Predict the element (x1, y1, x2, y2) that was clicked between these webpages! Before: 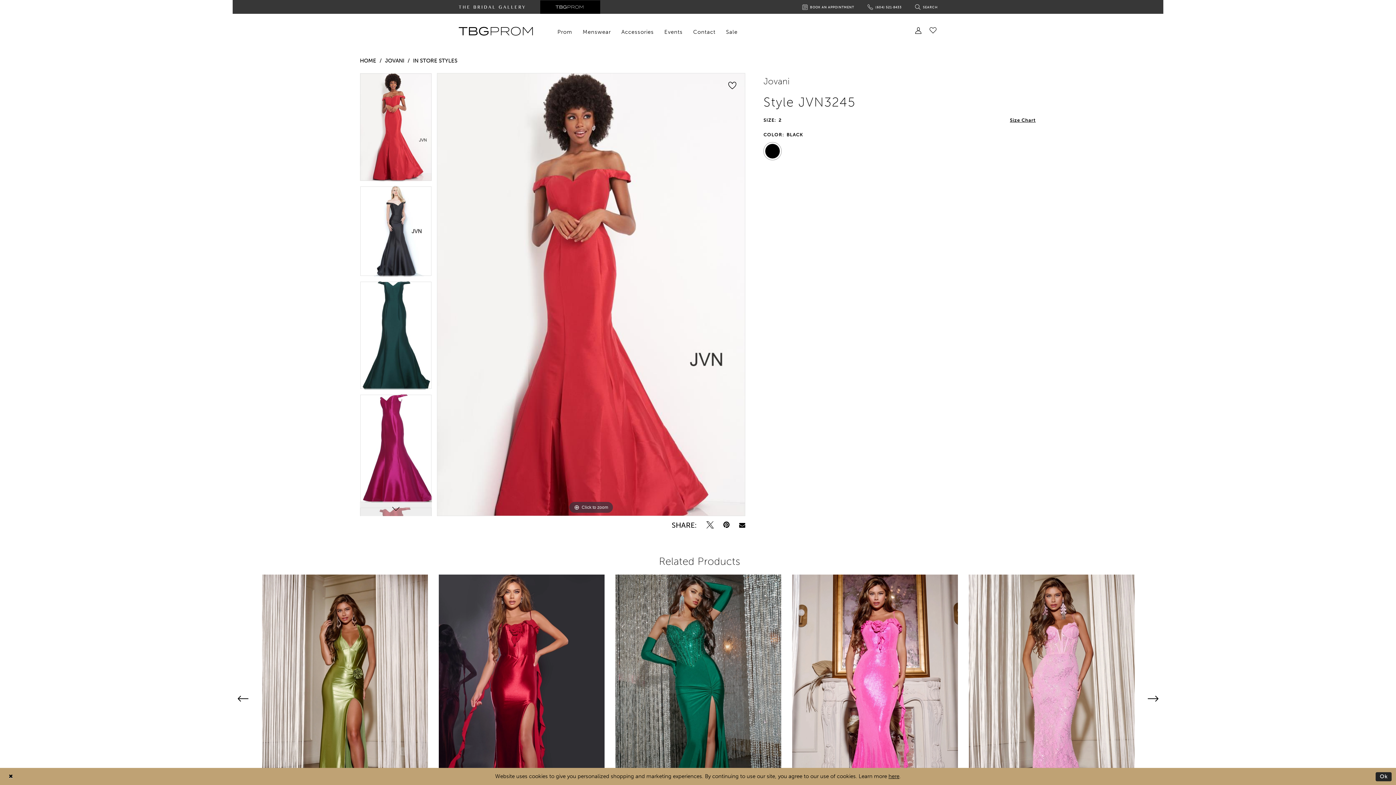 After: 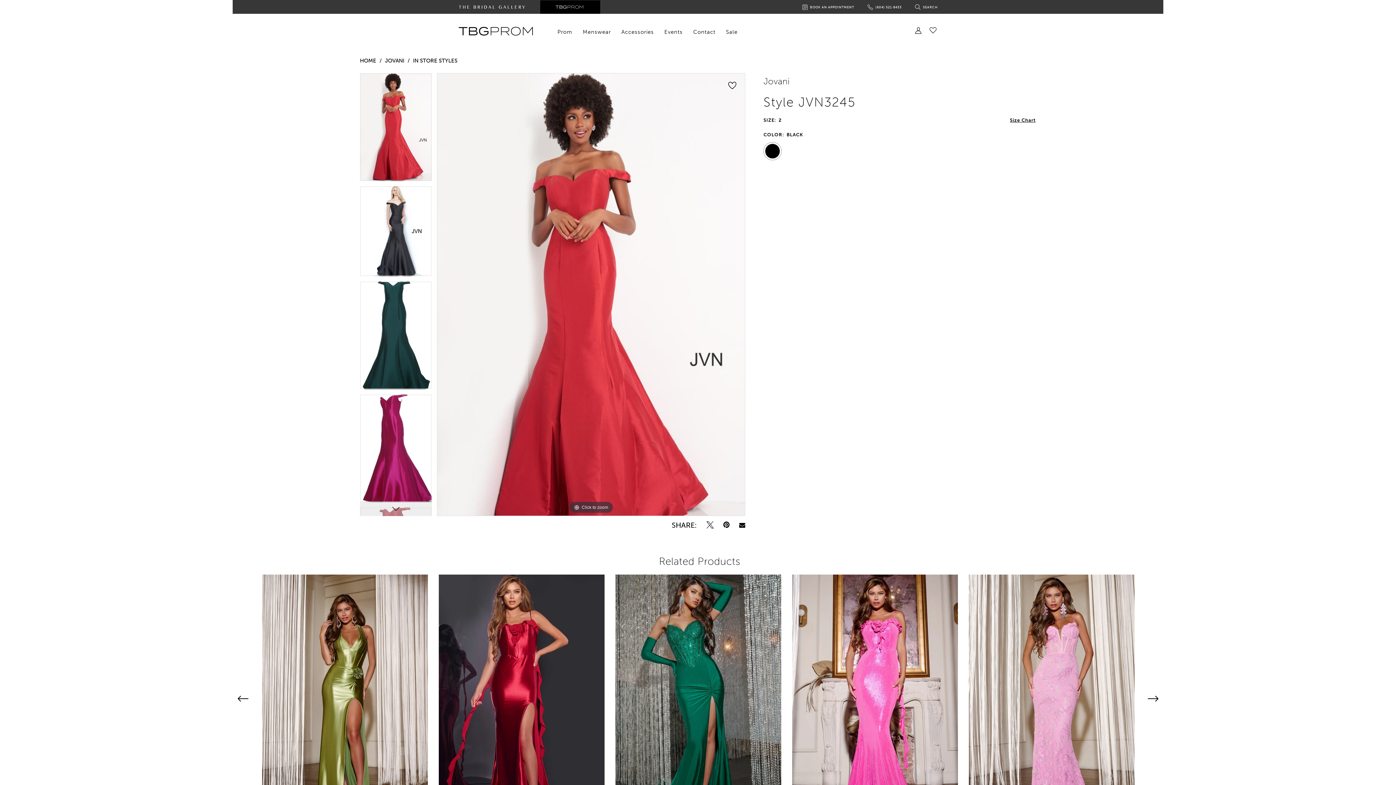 Action: bbox: (4, 770, 17, 783) label: Close Dialog